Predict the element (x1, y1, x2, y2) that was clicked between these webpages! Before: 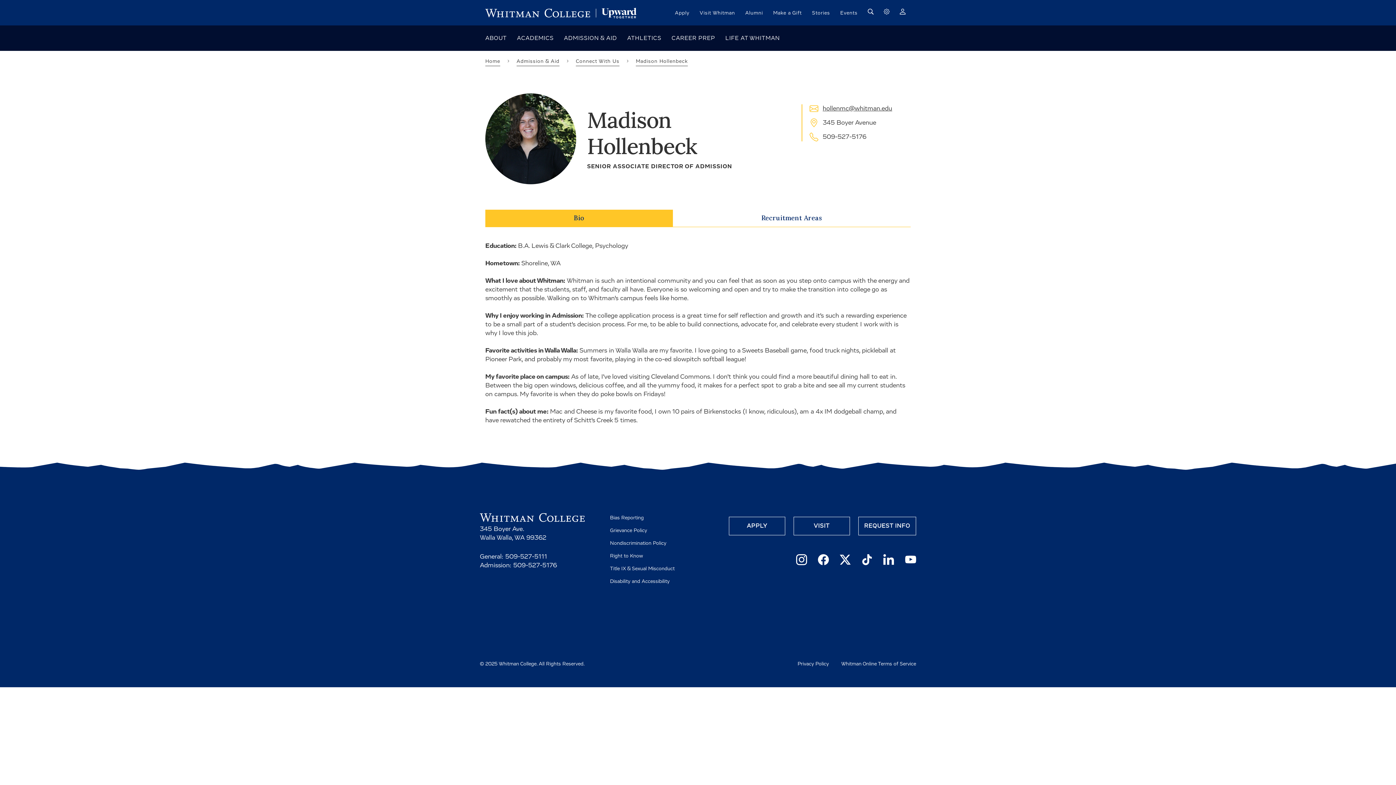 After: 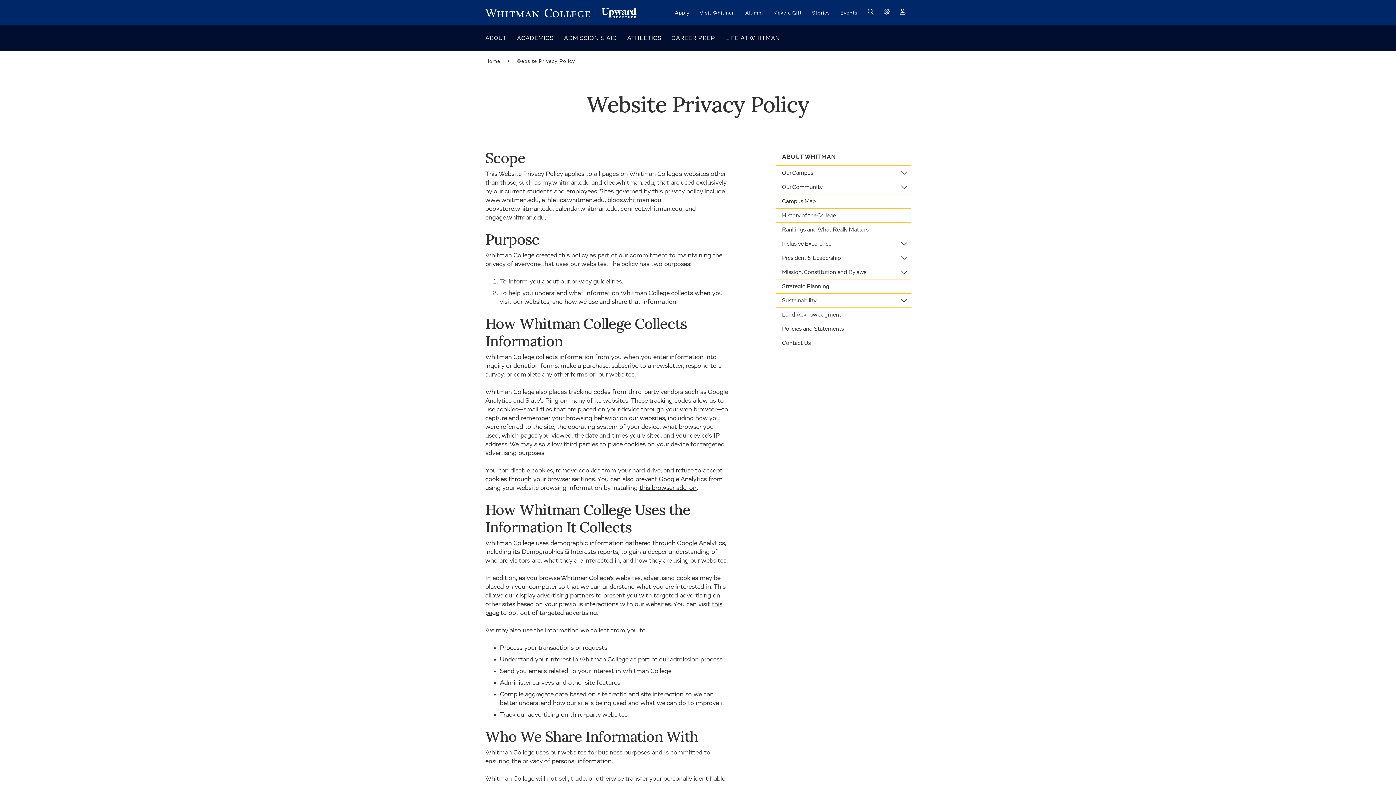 Action: bbox: (797, 661, 829, 667) label: Privacy Policy